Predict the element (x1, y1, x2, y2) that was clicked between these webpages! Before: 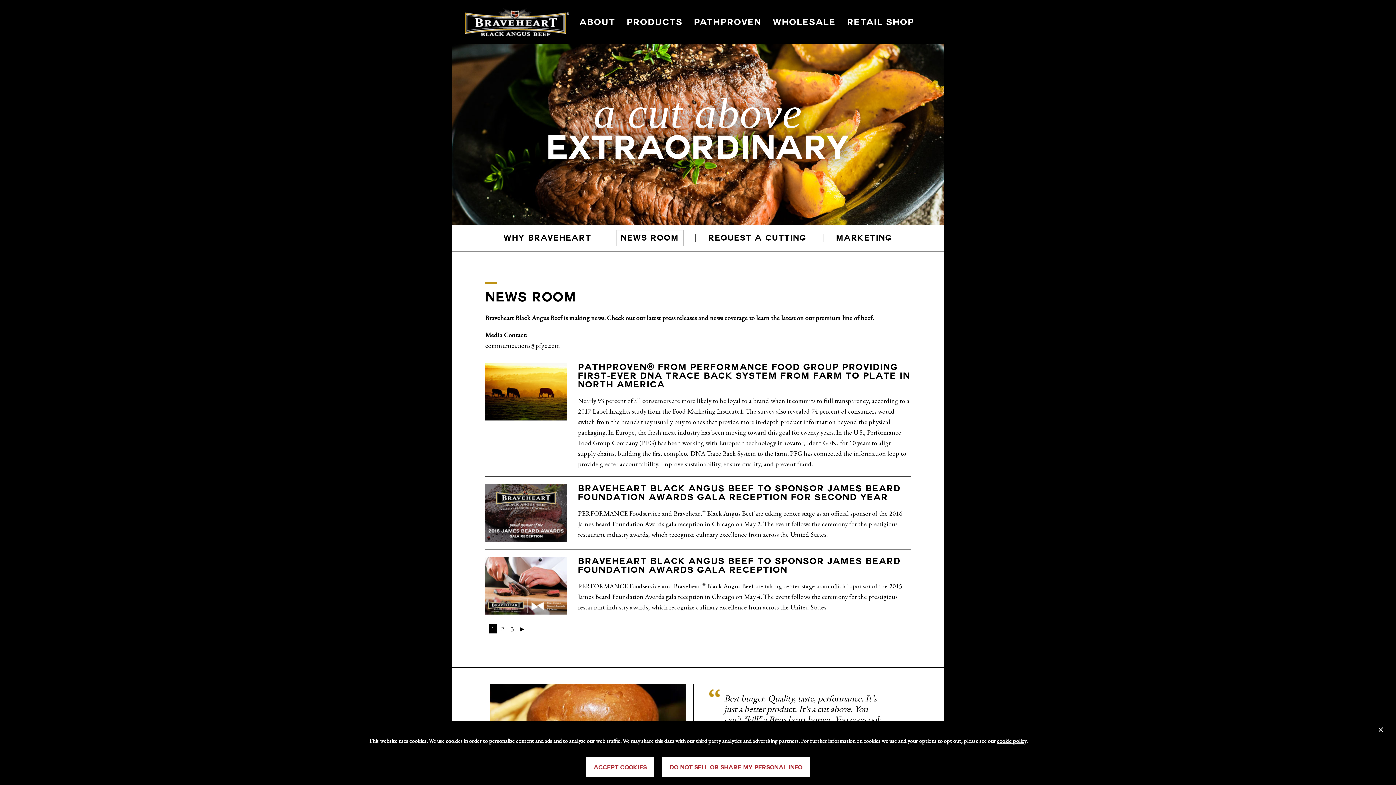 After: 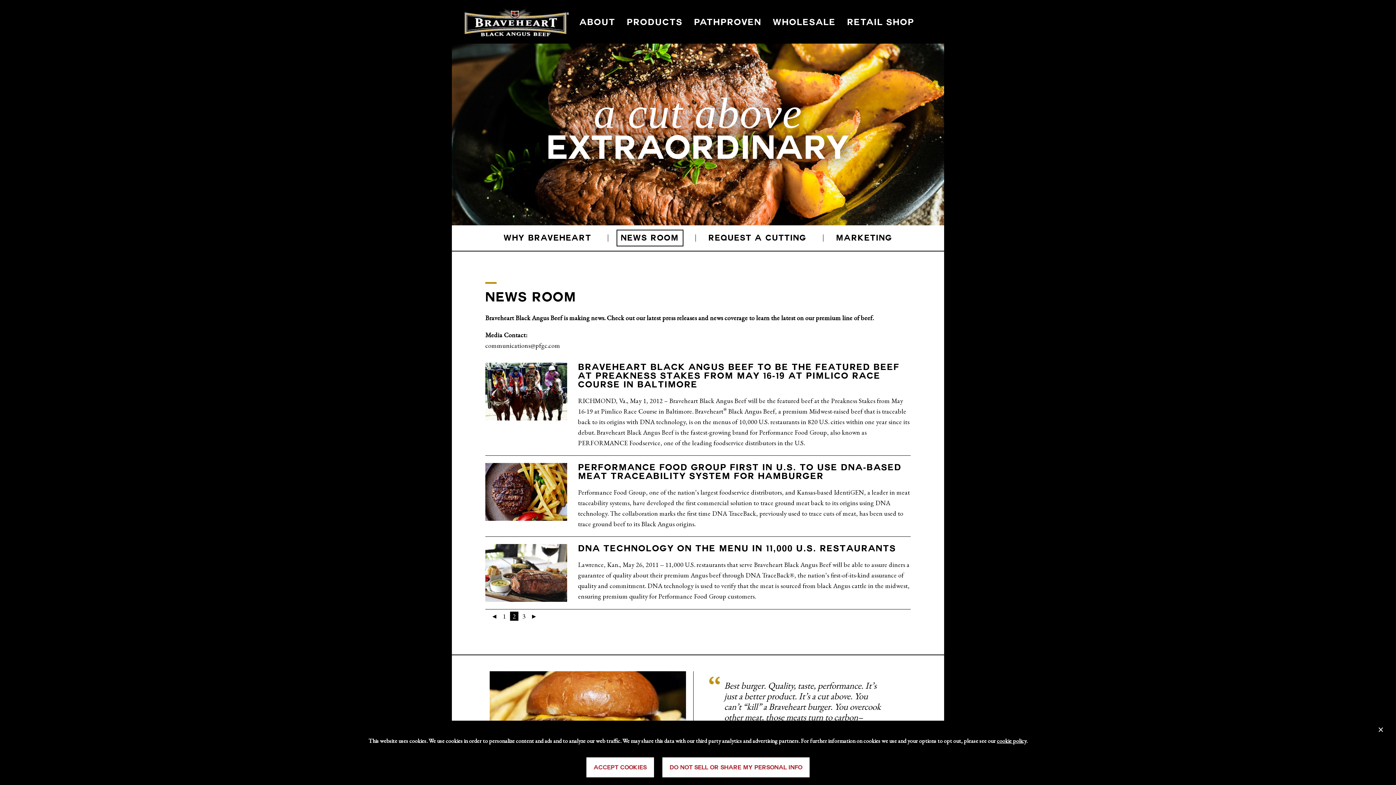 Action: bbox: (519, 625, 525, 633) label: ►